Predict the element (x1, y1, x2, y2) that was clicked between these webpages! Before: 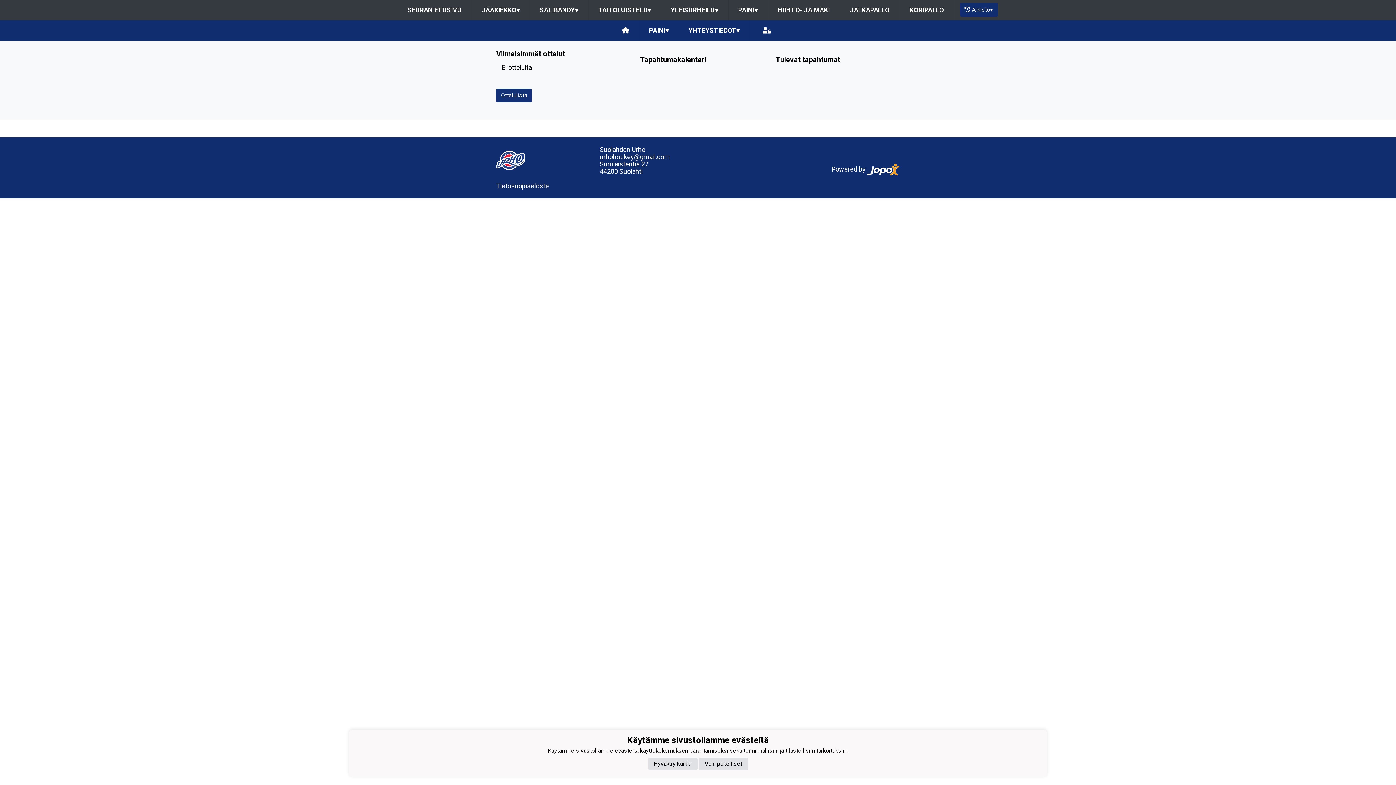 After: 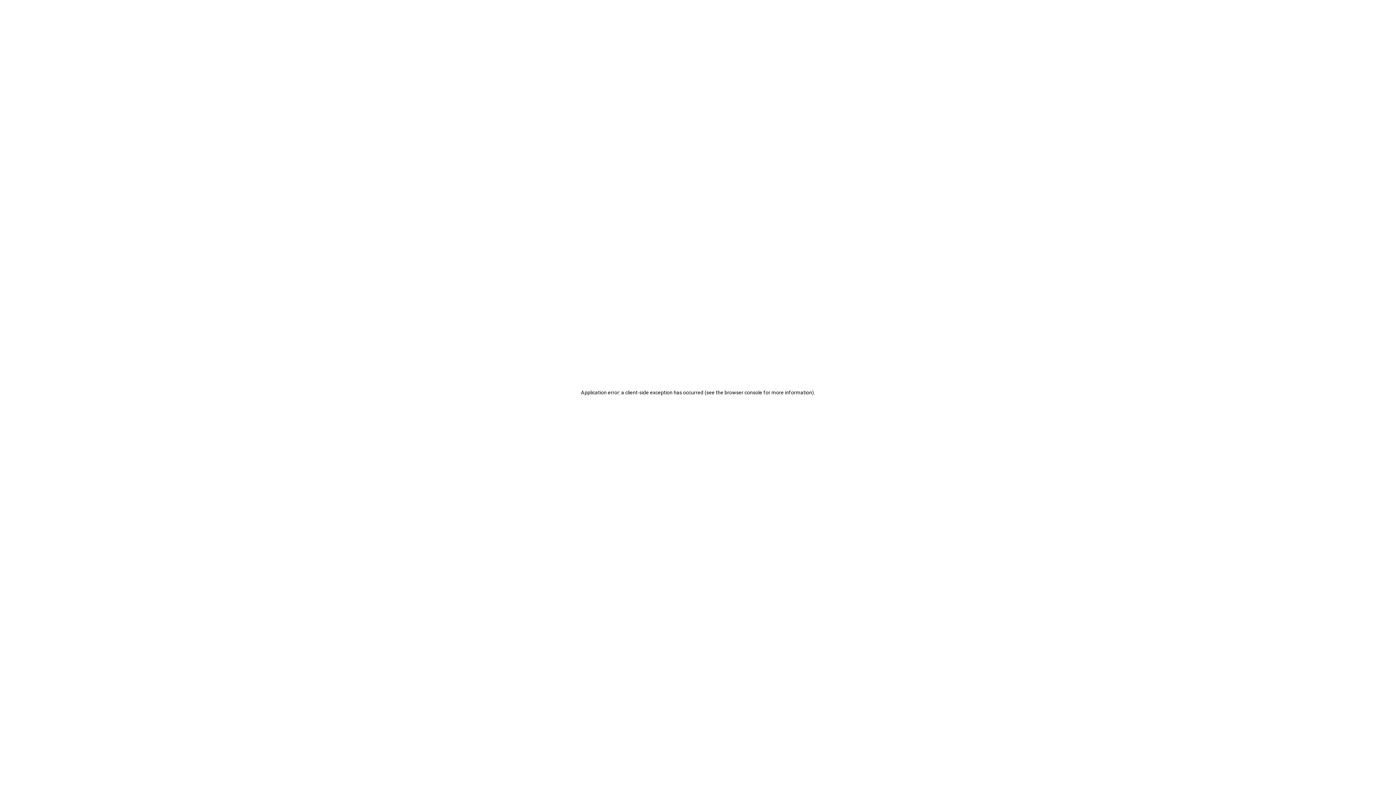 Action: label: TAITOLUISTELU▾ bbox: (588, 0, 660, 20)